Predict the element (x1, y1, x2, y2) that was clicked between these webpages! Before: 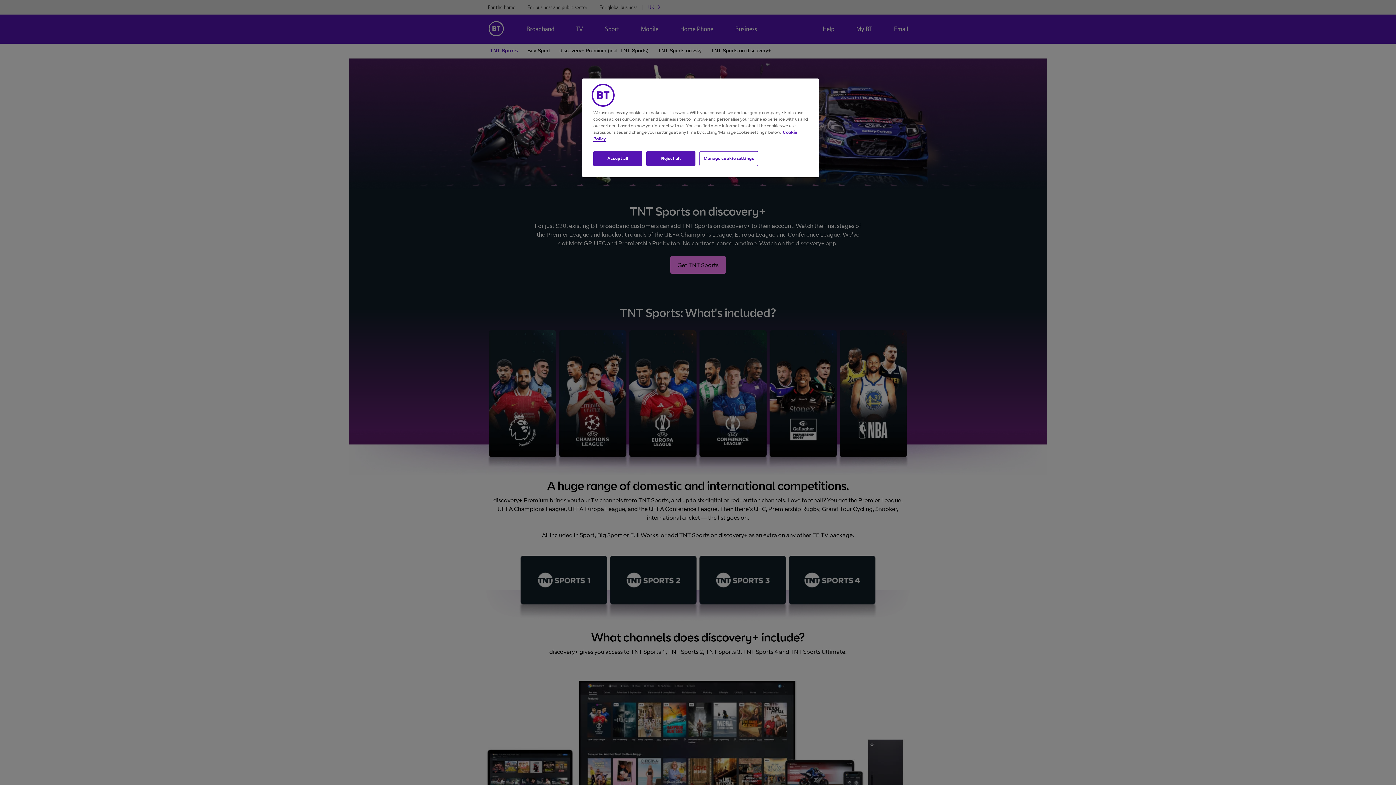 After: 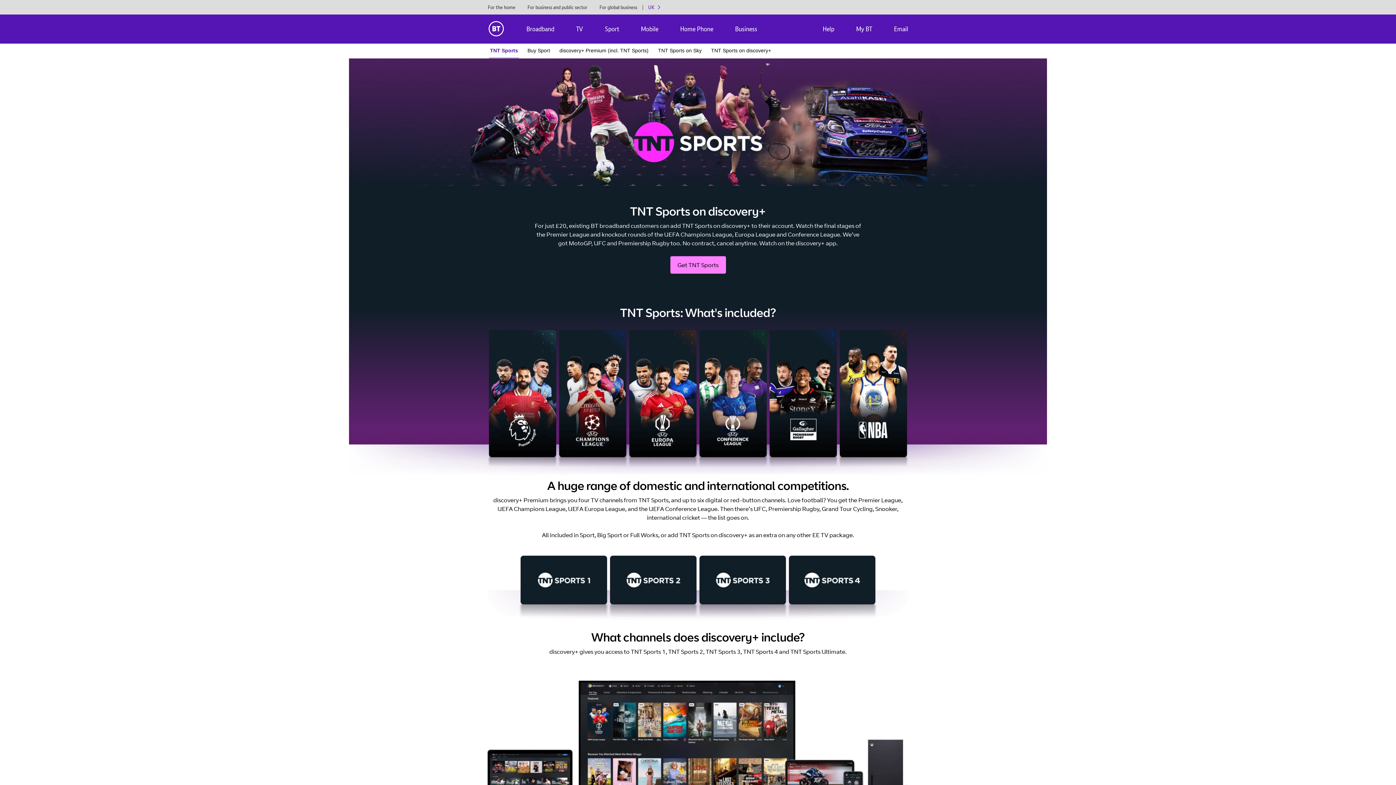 Action: bbox: (646, 151, 695, 166) label: Reject all